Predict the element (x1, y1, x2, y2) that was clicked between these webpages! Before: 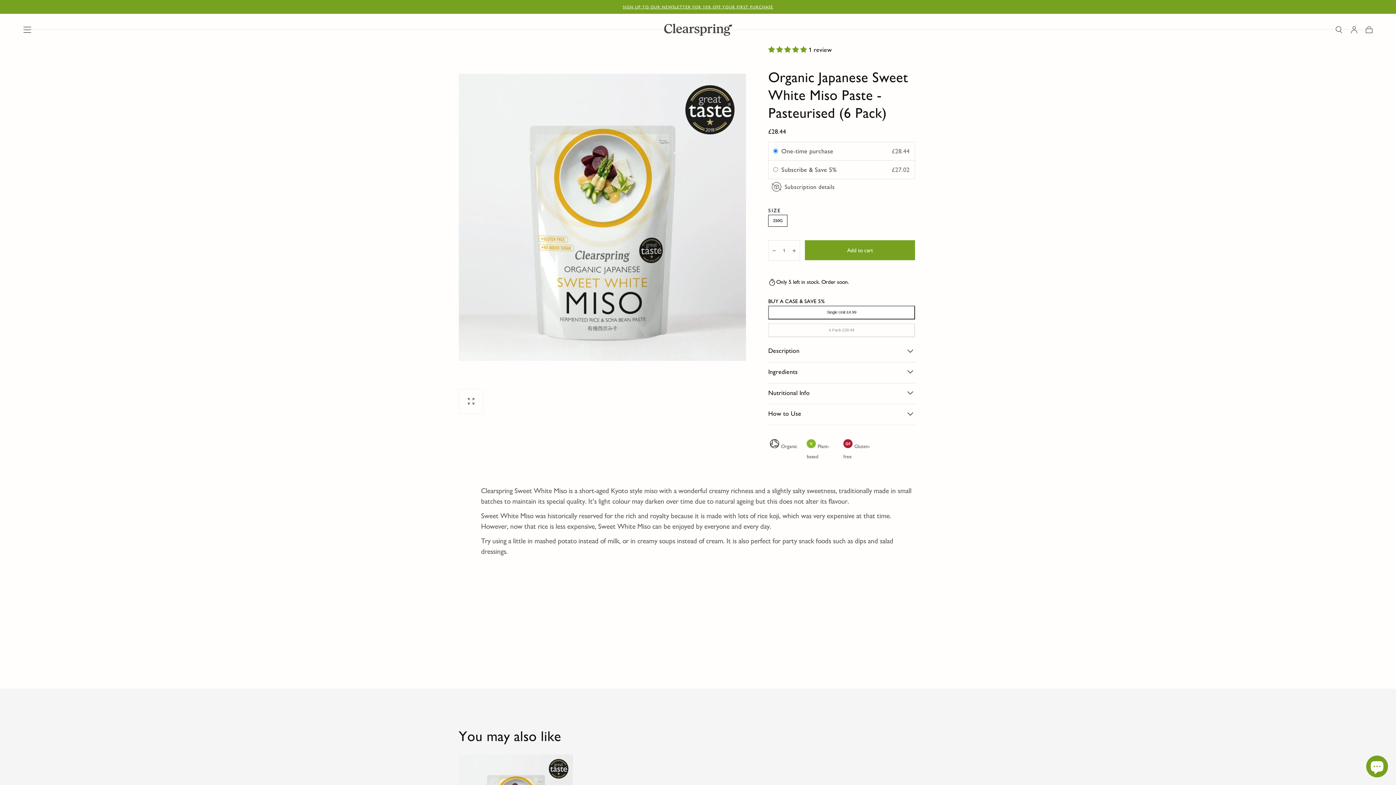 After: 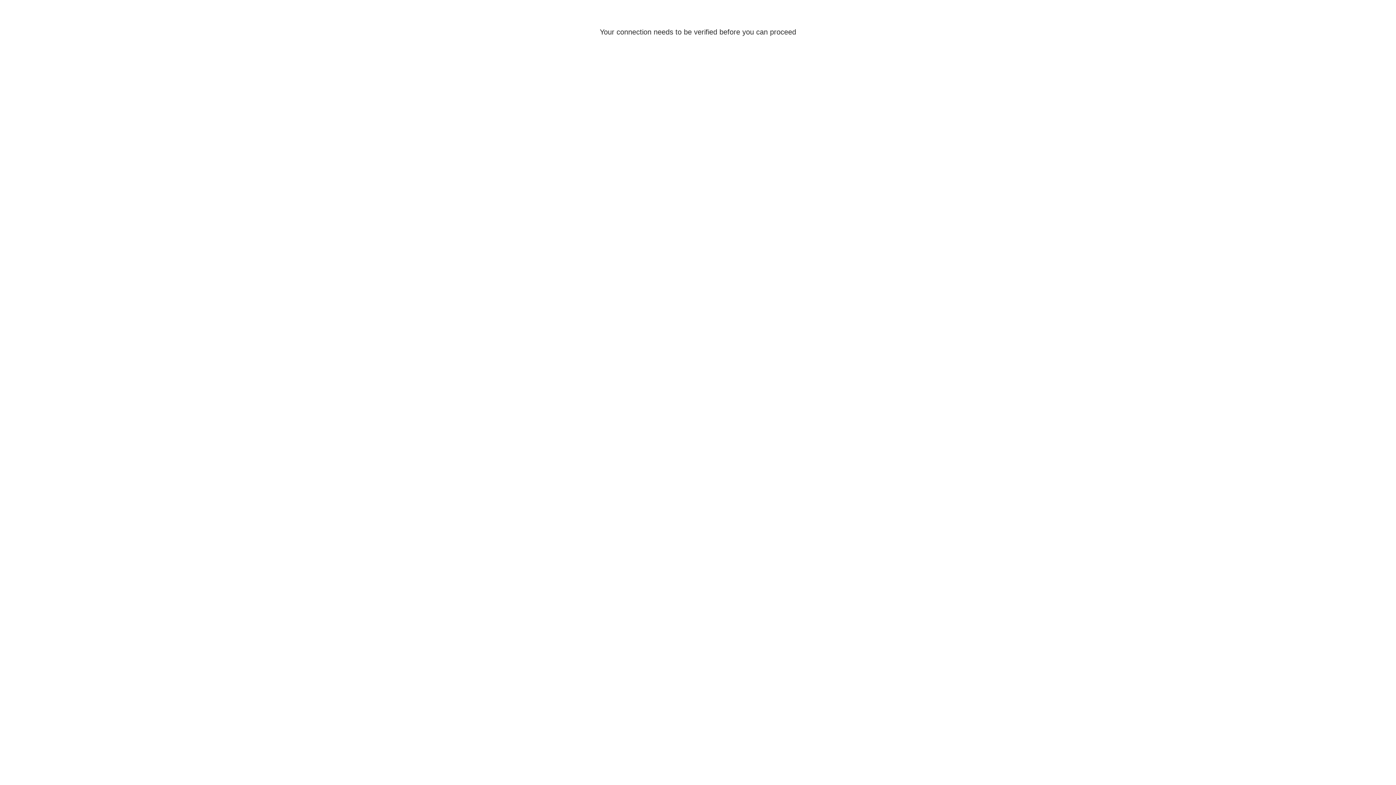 Action: bbox: (1350, 25, 1358, 34)